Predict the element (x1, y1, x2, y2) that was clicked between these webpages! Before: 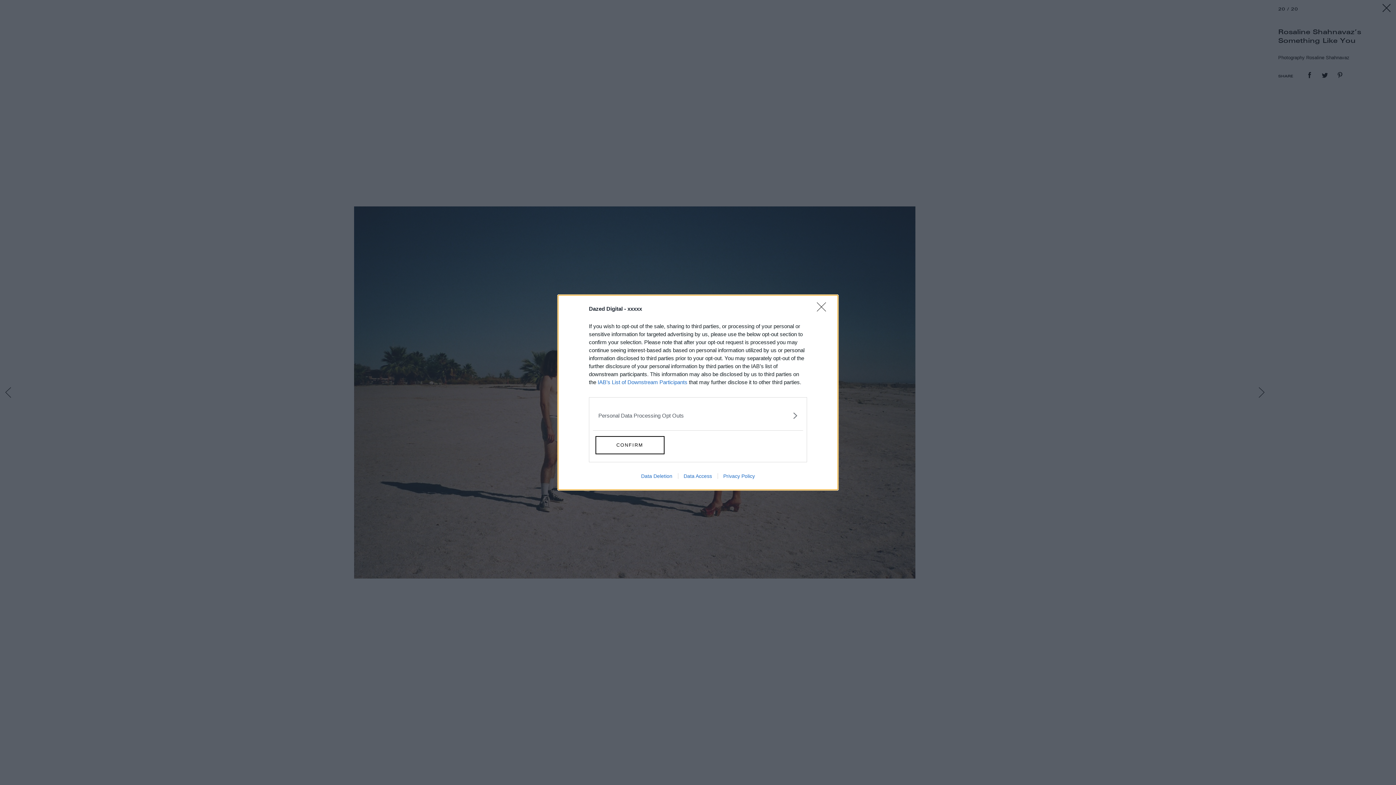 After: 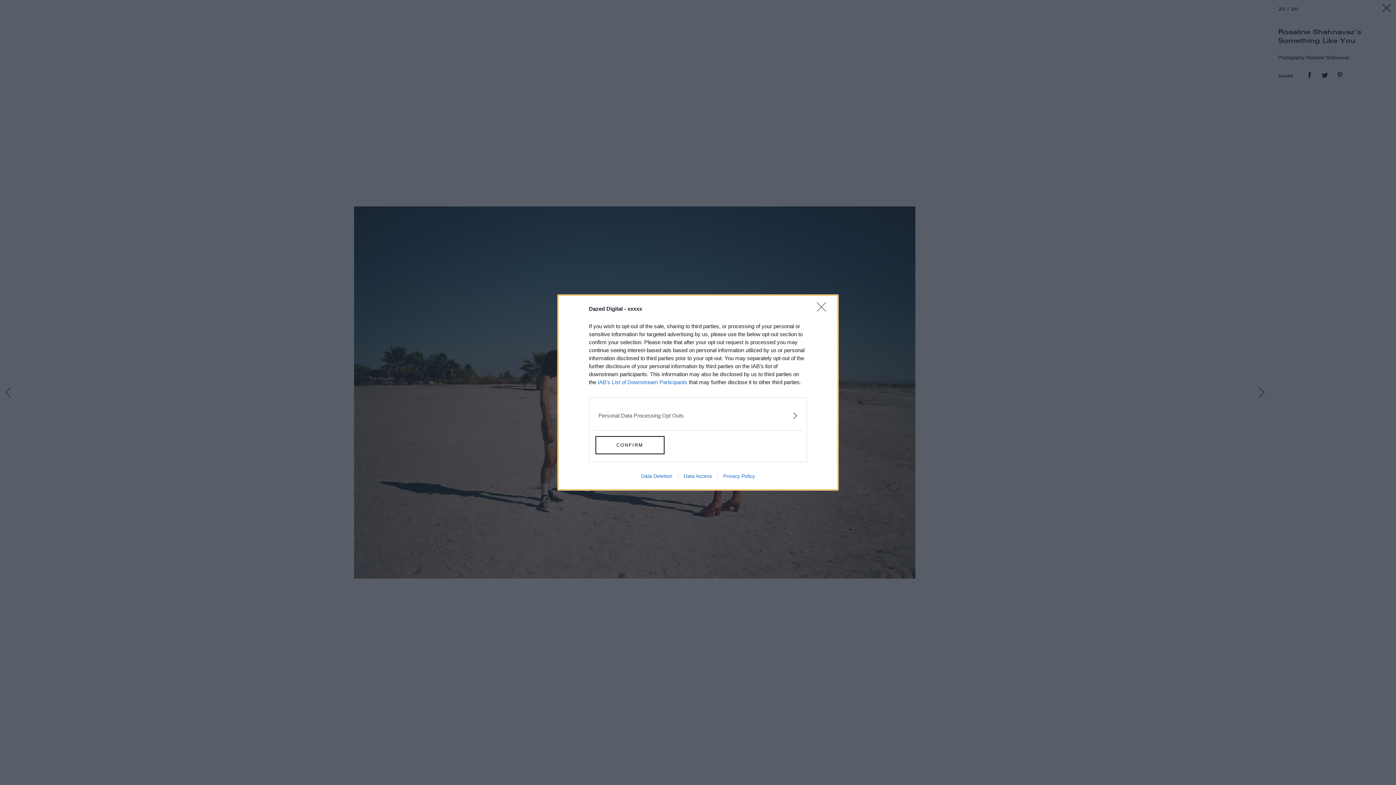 Action: bbox: (635, 473, 678, 479) label: Data Deletion